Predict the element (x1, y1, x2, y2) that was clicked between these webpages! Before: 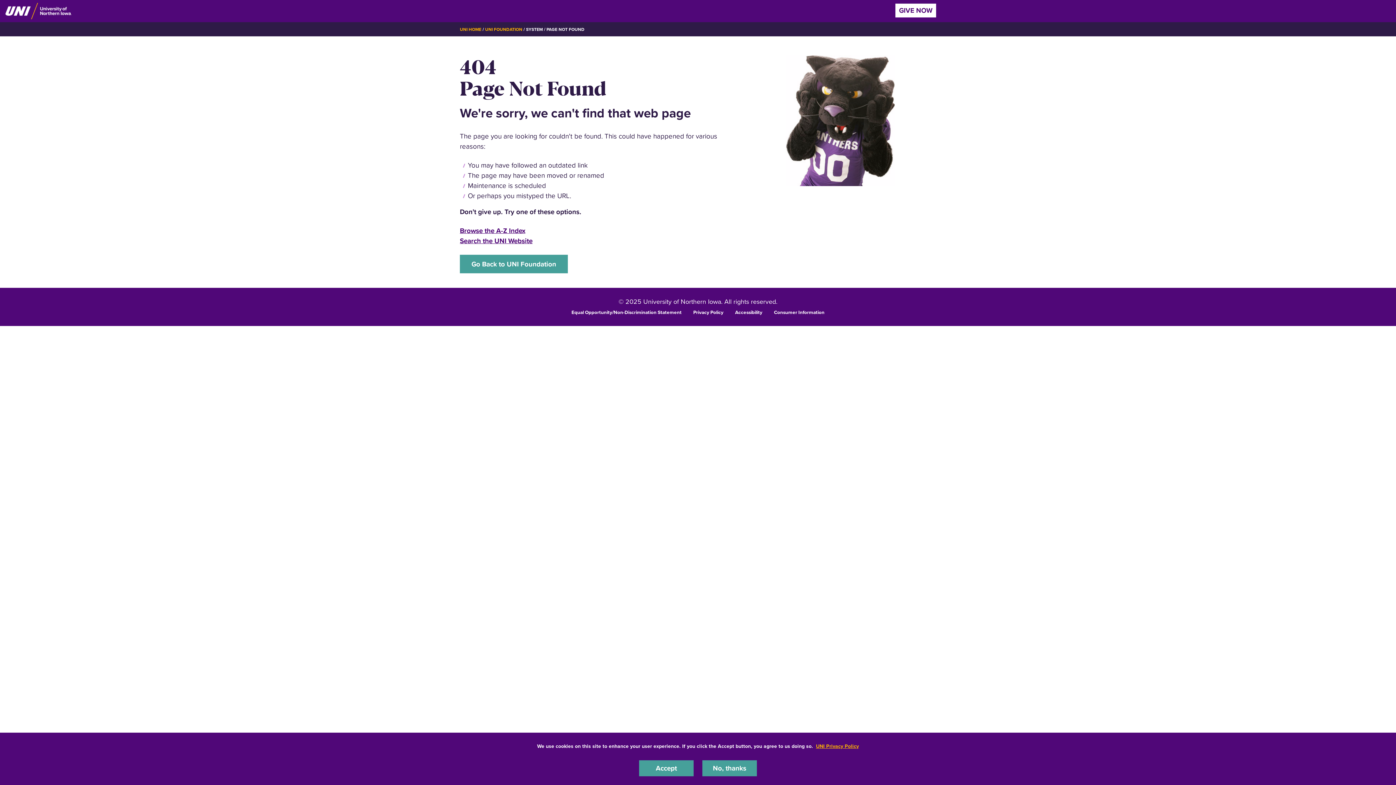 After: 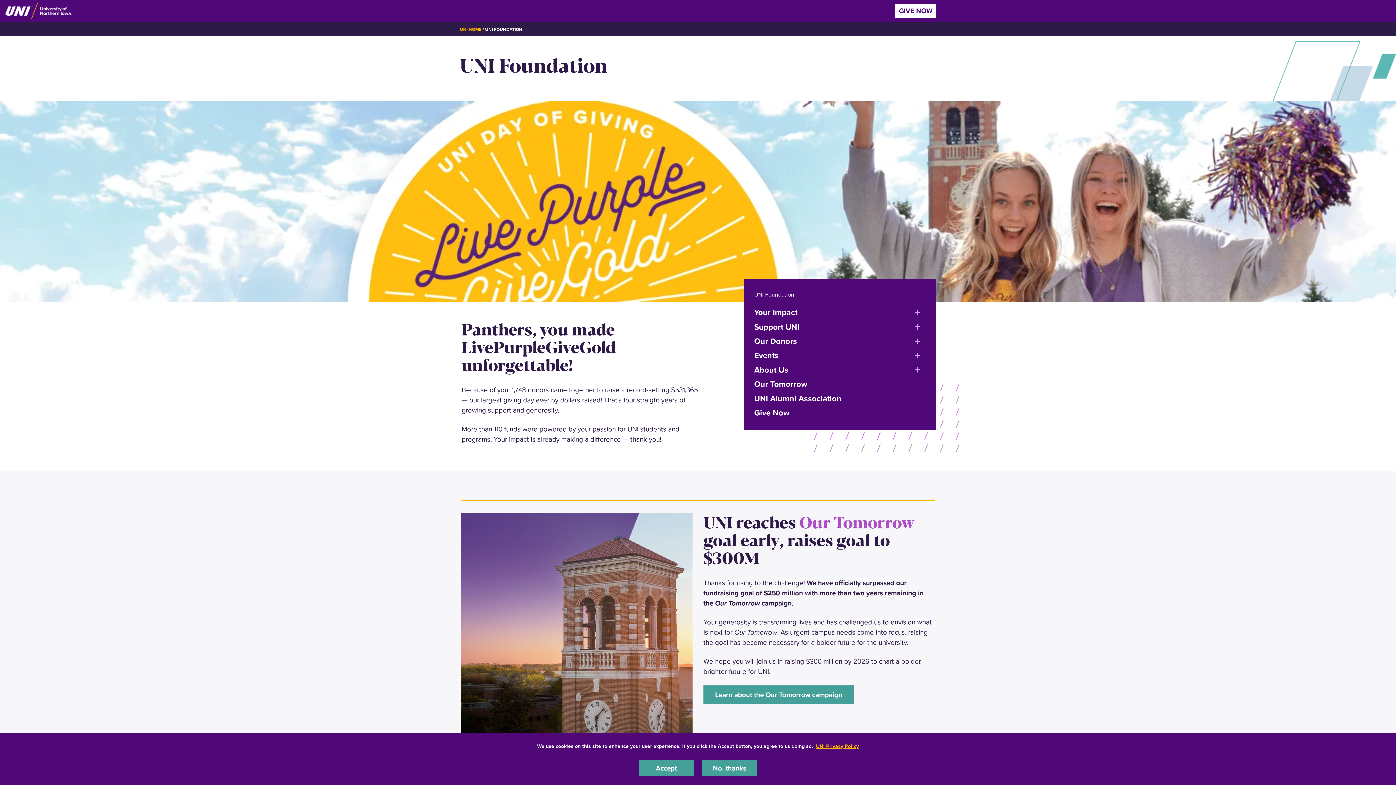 Action: bbox: (460, 254, 568, 273) label: Go Back to UNI Foundation